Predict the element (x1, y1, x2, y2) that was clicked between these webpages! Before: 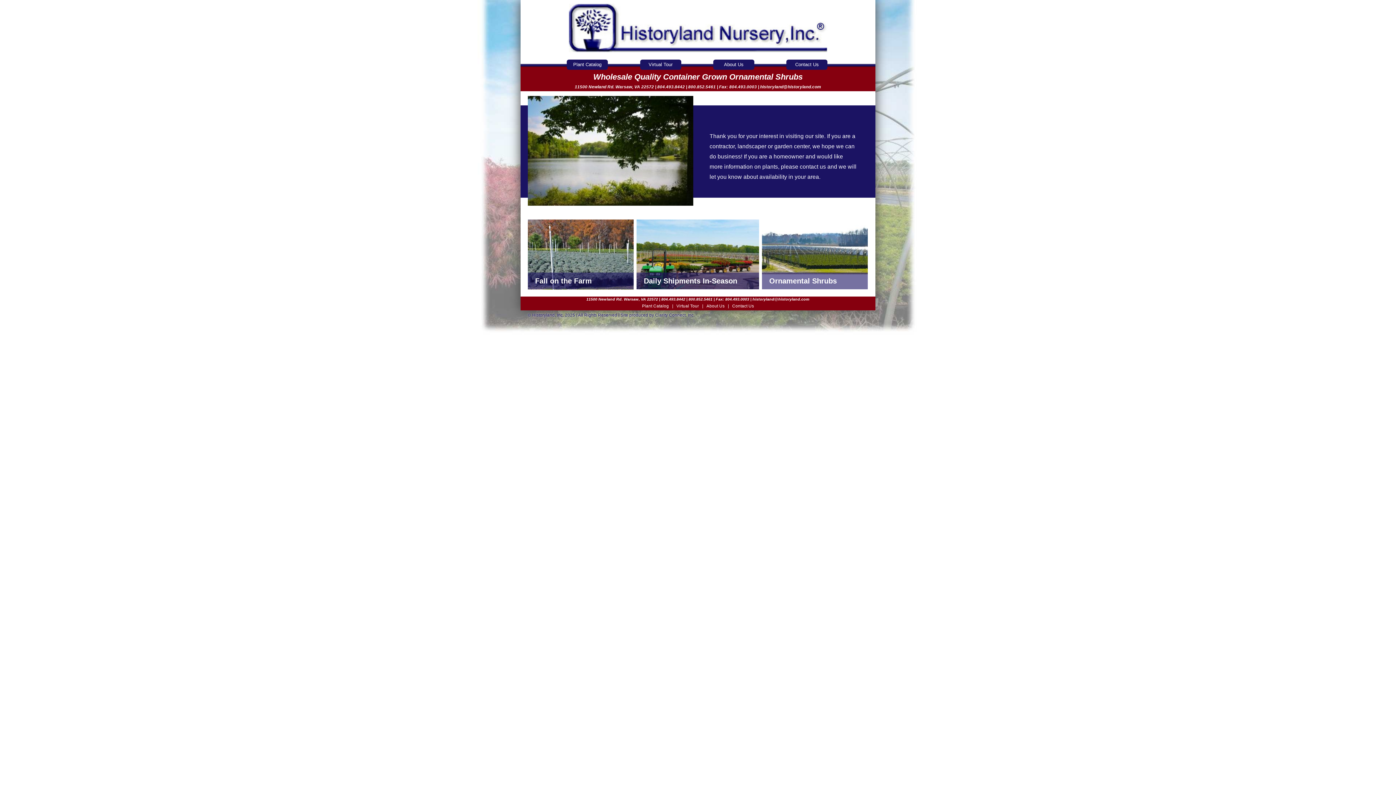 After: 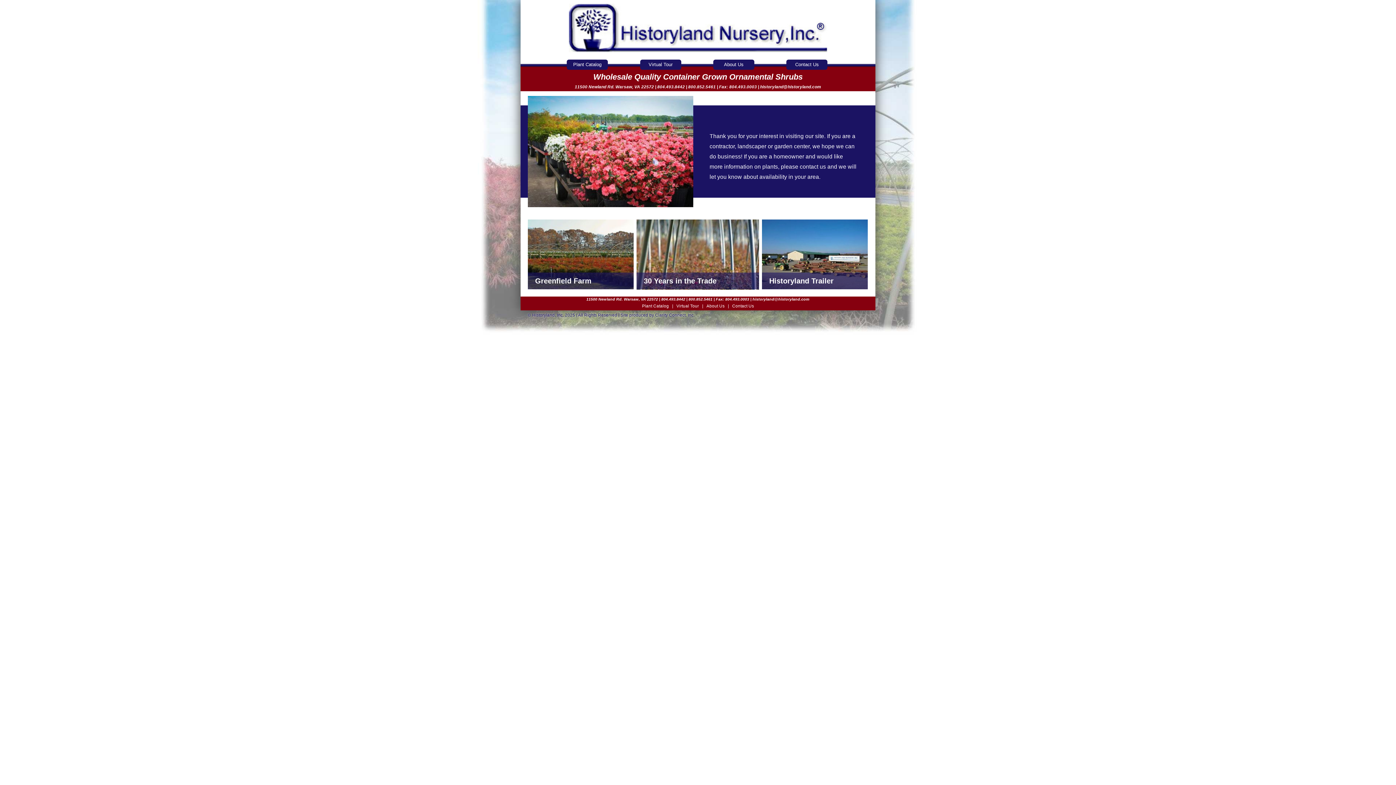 Action: label: Historyland Nursery bbox: (568, 3, 827, 52)